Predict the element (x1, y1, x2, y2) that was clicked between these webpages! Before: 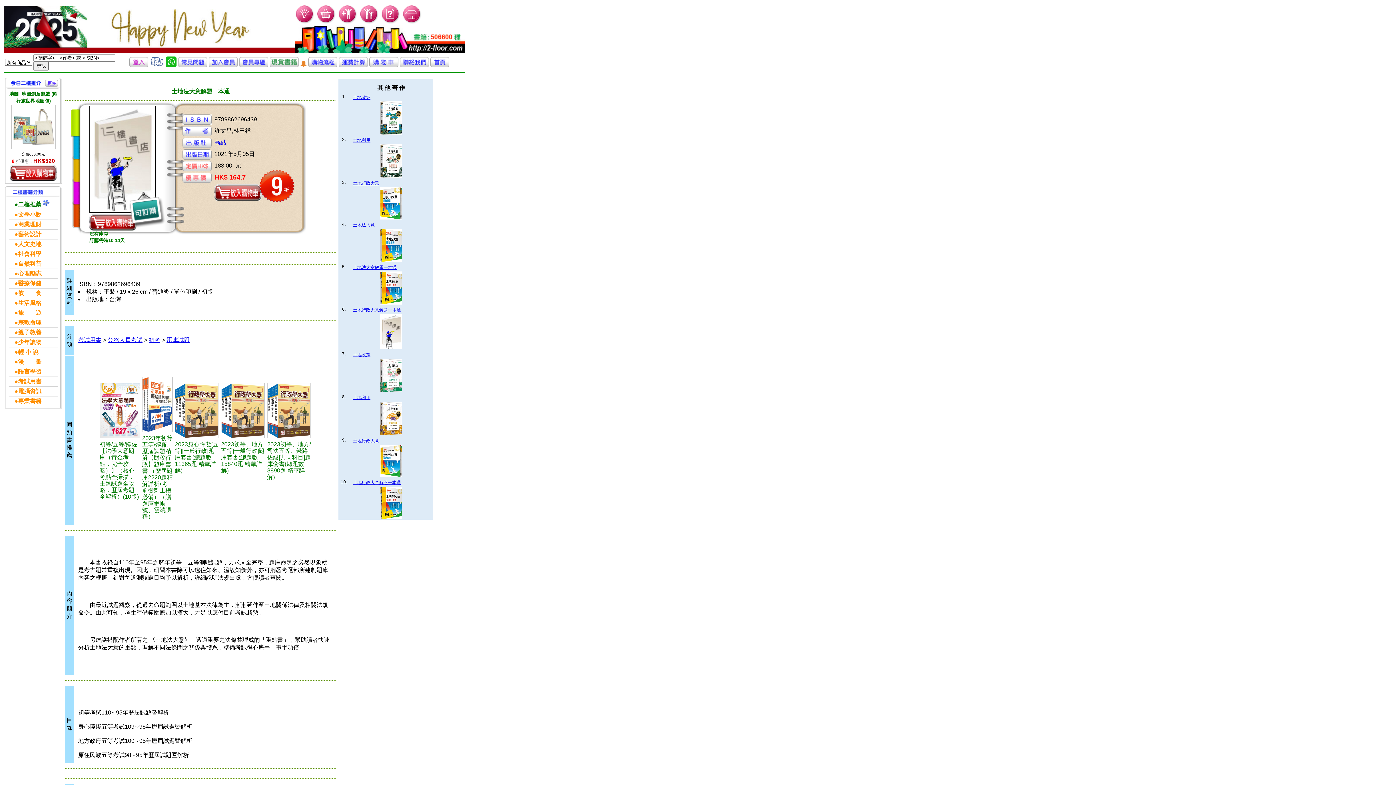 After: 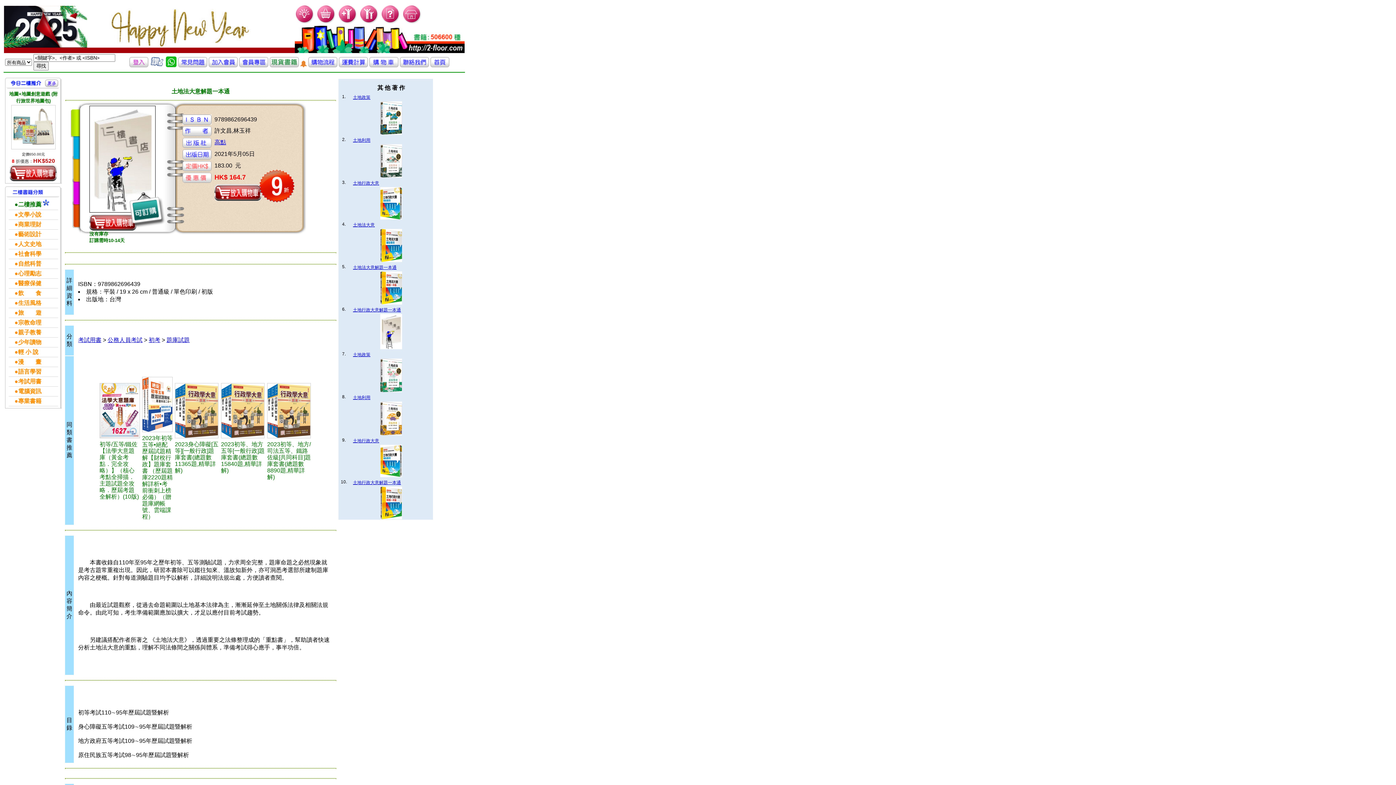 Action: label:   bbox: (78, 665, 79, 671)